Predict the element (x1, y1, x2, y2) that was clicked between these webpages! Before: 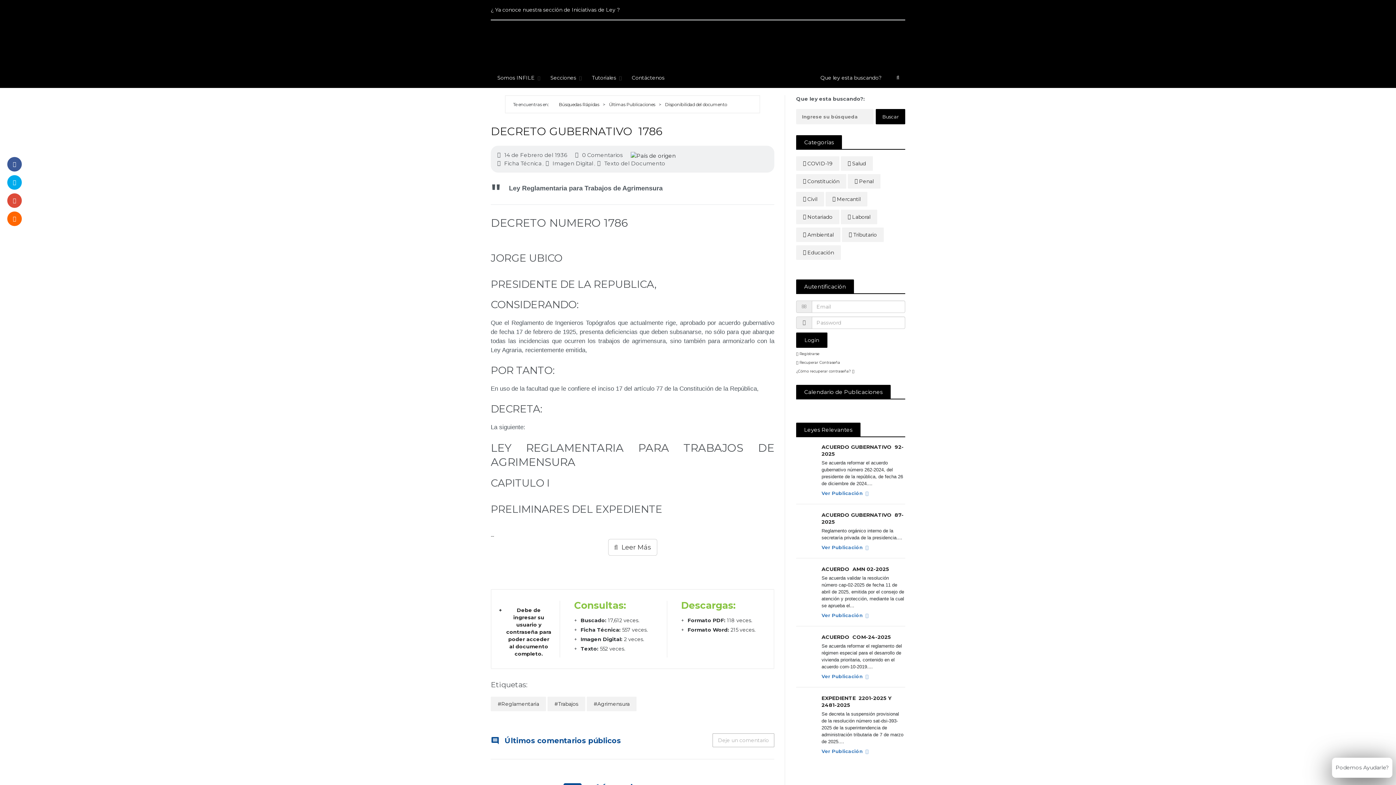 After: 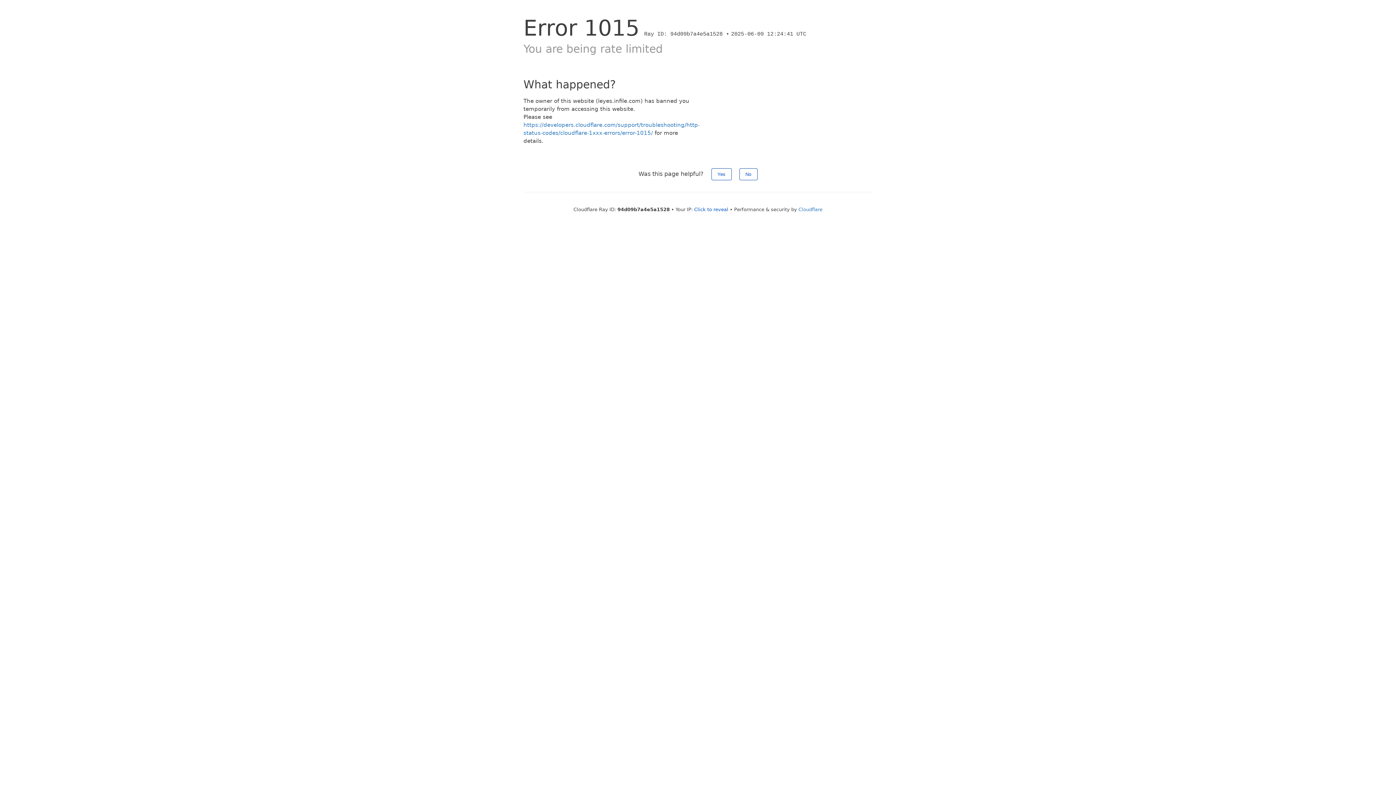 Action: label:  Constitución bbox: (796, 174, 846, 188)